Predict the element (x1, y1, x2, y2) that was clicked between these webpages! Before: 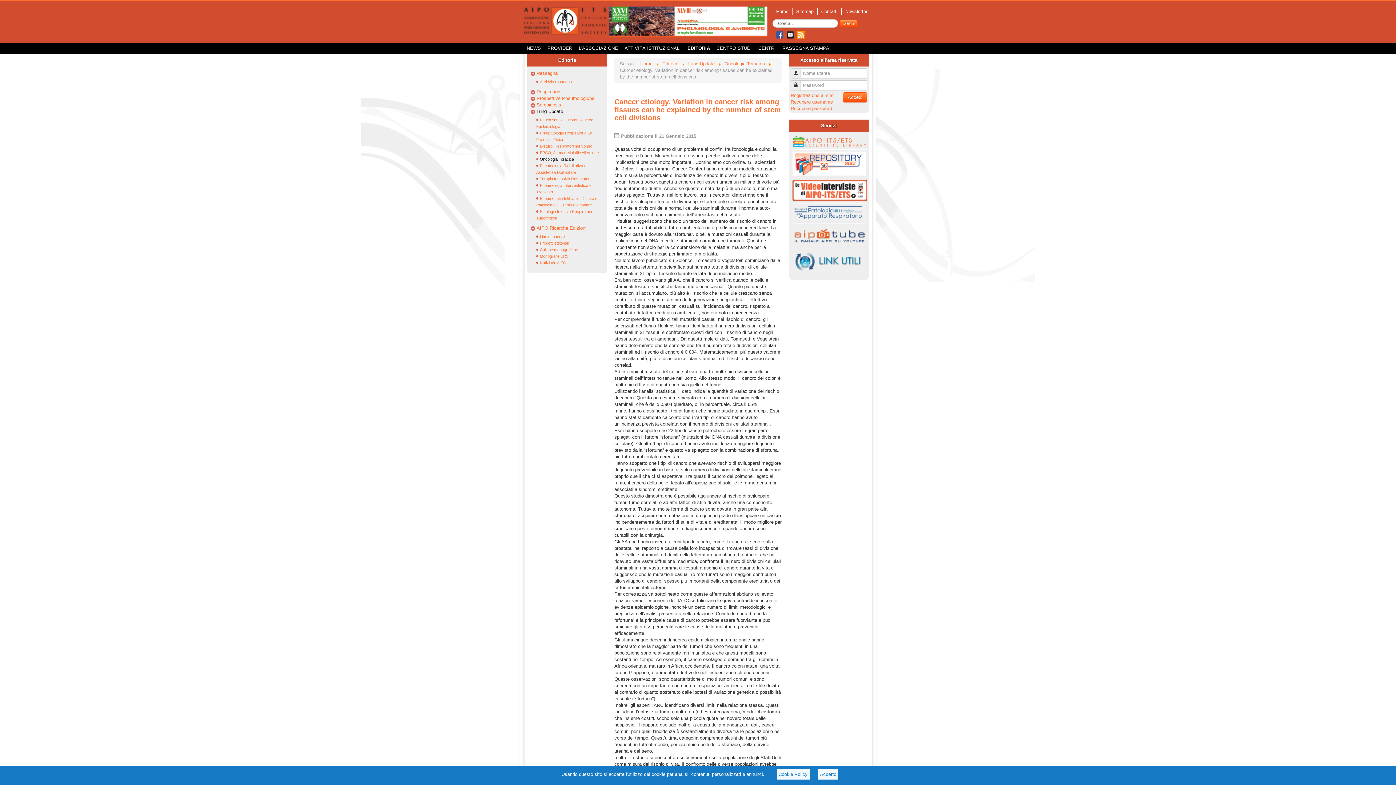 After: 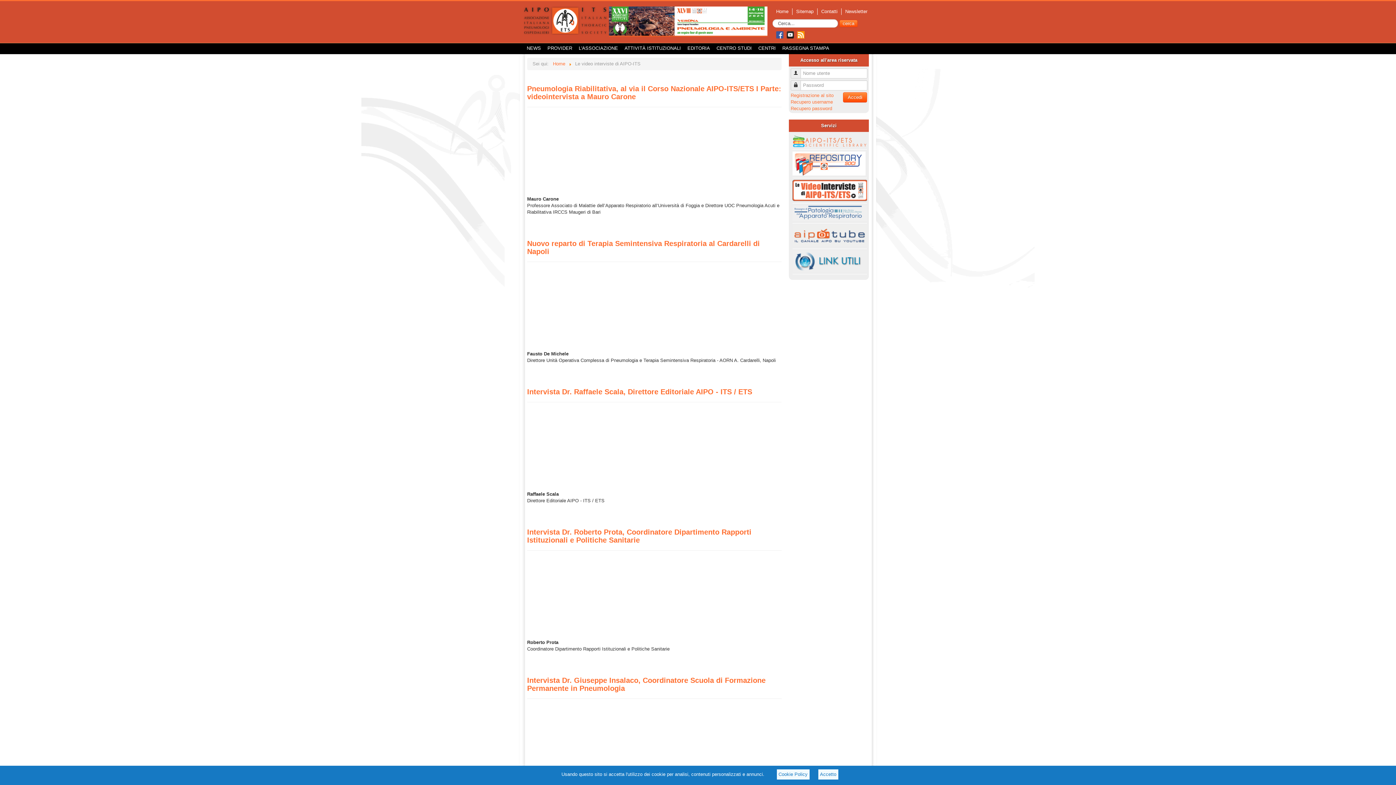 Action: bbox: (792, 179, 867, 201)